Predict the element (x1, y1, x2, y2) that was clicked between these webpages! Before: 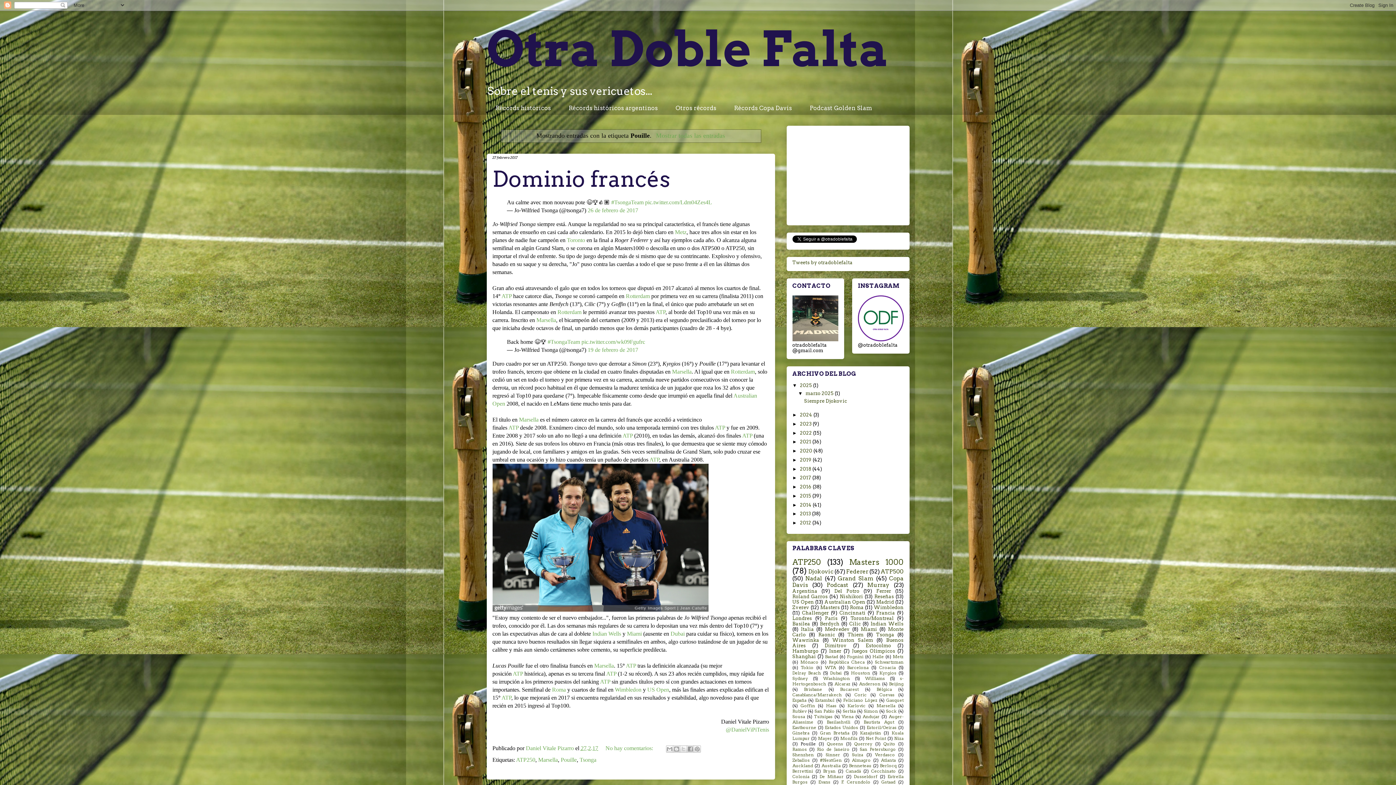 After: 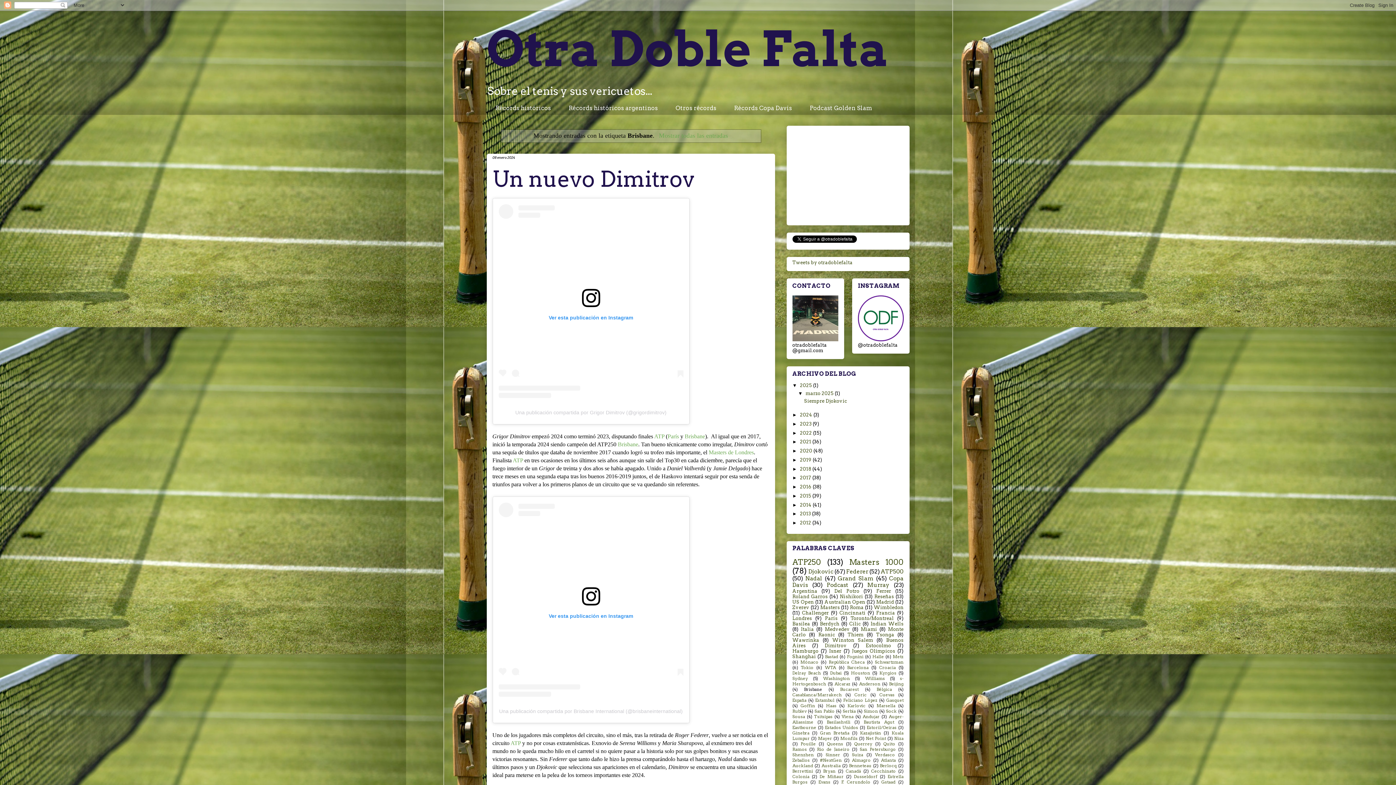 Action: bbox: (804, 687, 822, 692) label: Brisbane